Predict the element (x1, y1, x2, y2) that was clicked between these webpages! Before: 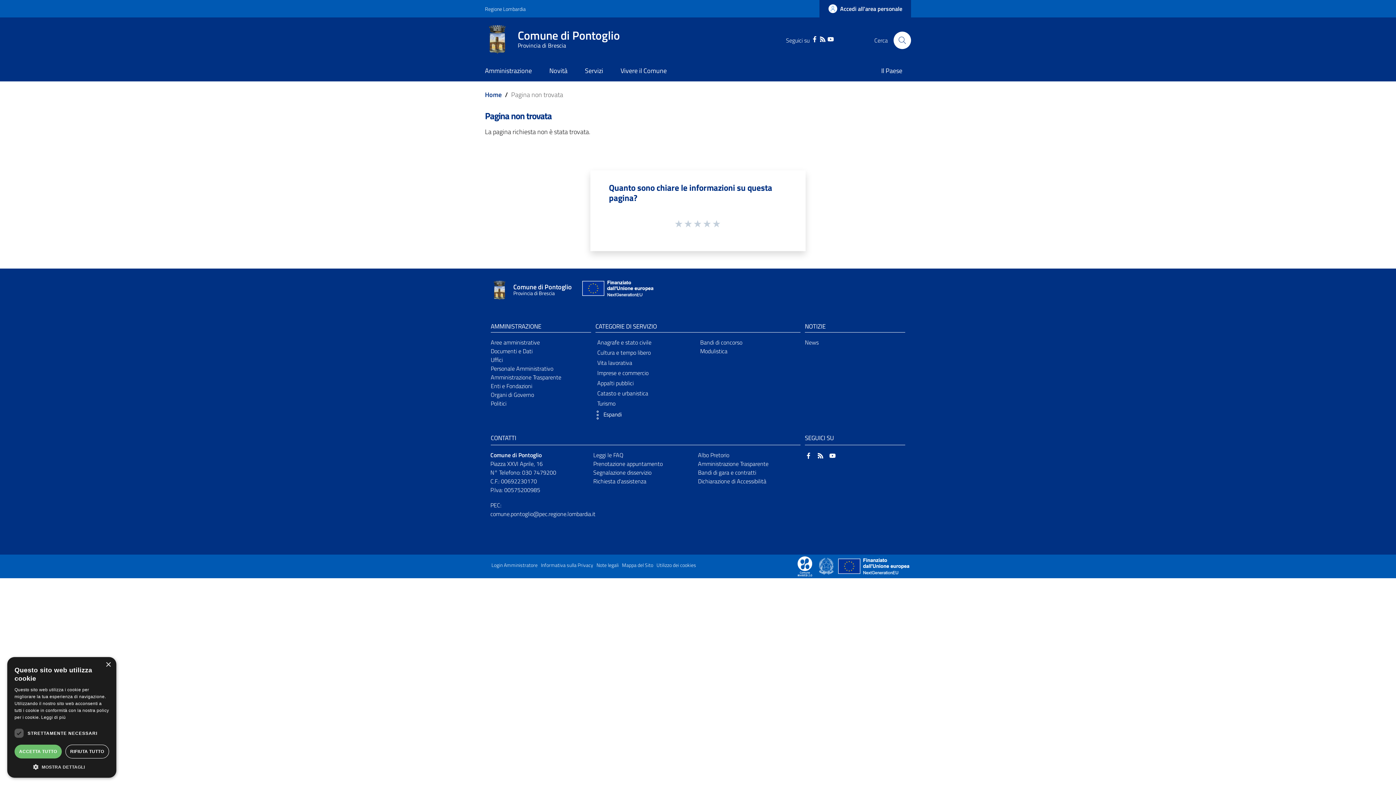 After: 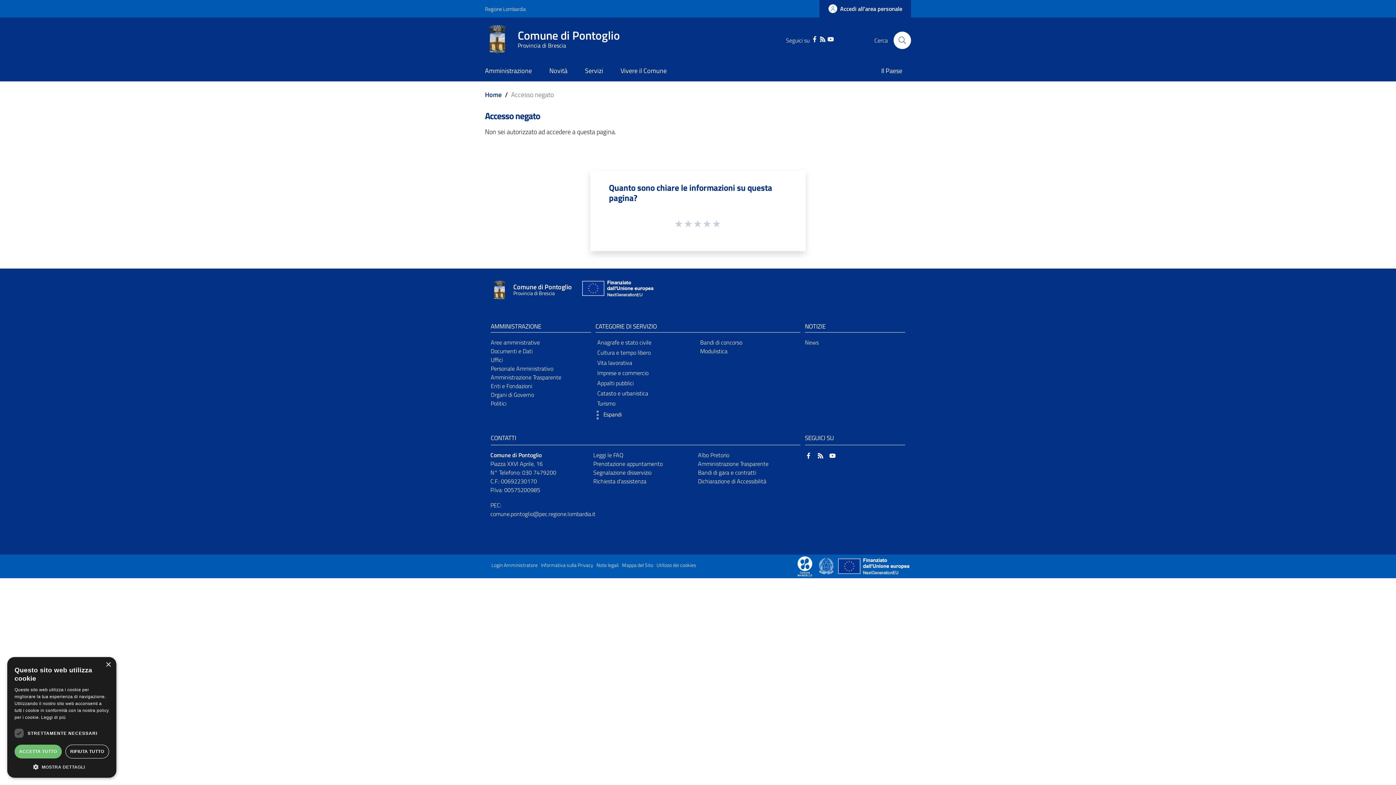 Action: bbox: (593, 459, 662, 468) label: Prenotazione appuntamento